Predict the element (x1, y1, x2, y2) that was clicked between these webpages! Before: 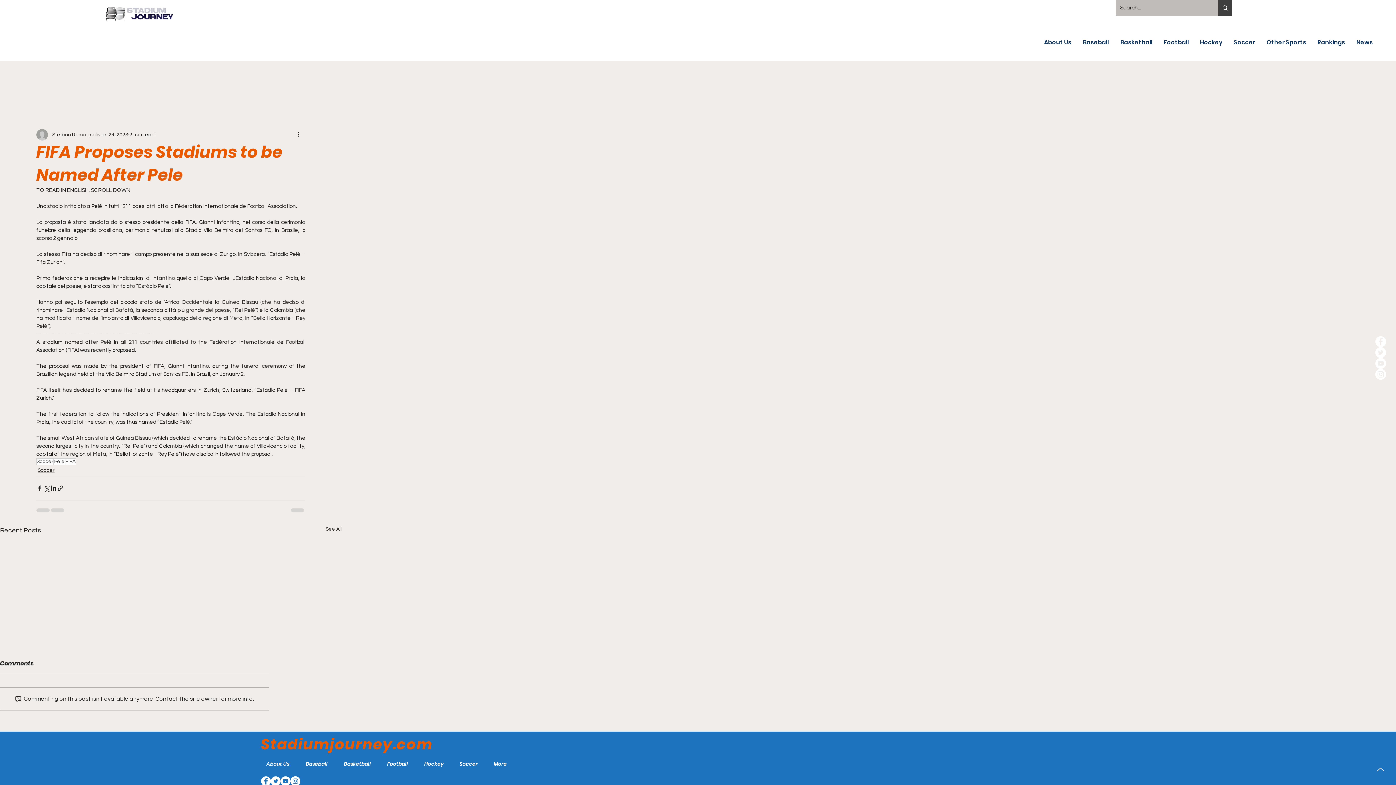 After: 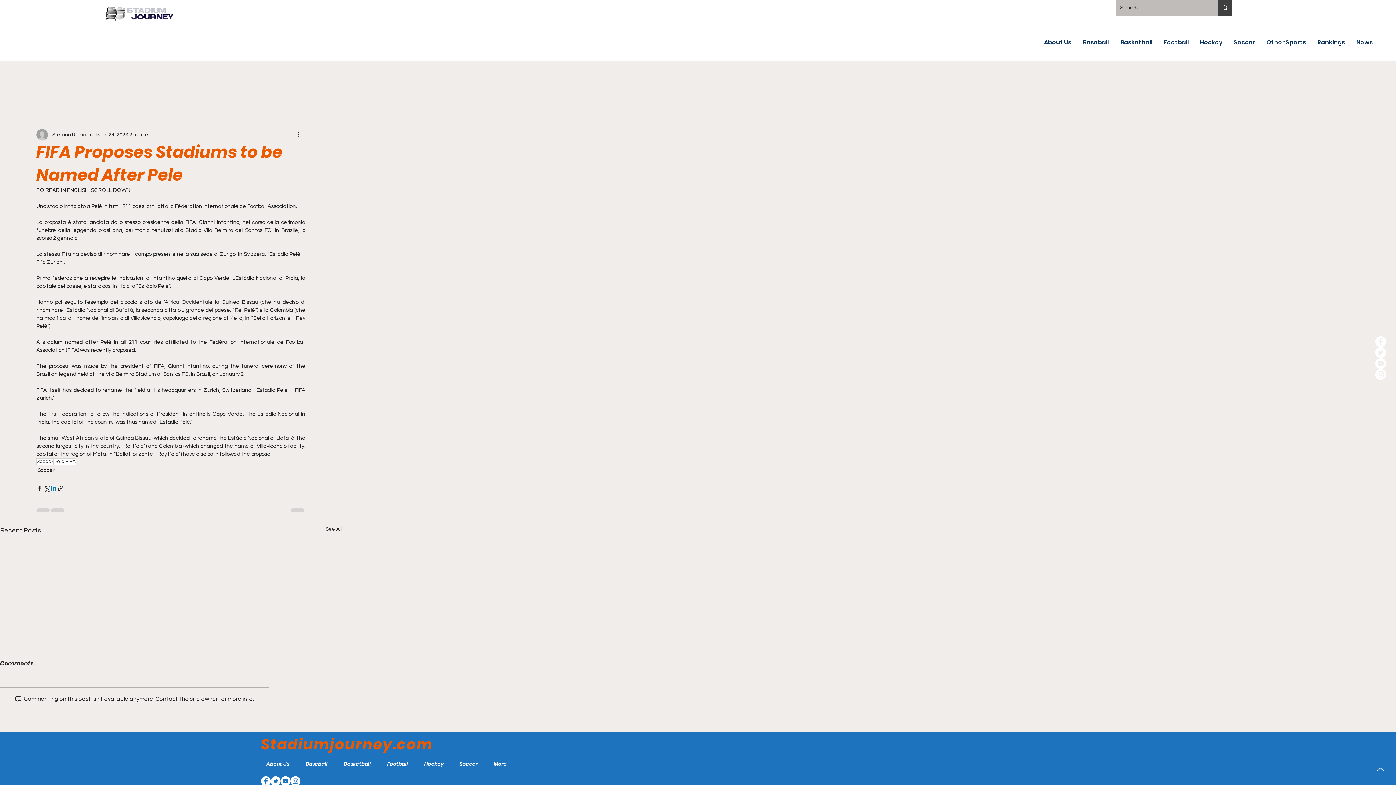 Action: bbox: (50, 484, 57, 491) label: Share via LinkedIn